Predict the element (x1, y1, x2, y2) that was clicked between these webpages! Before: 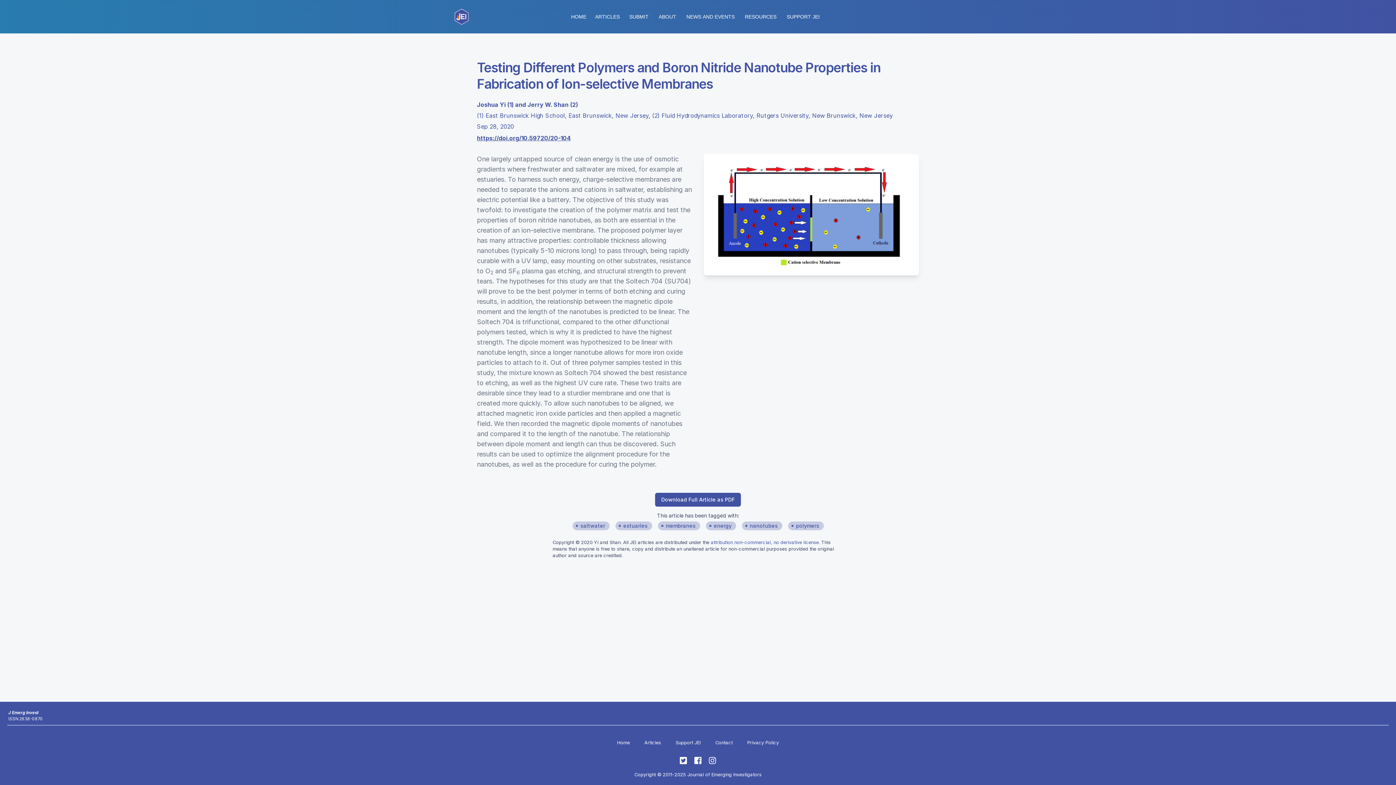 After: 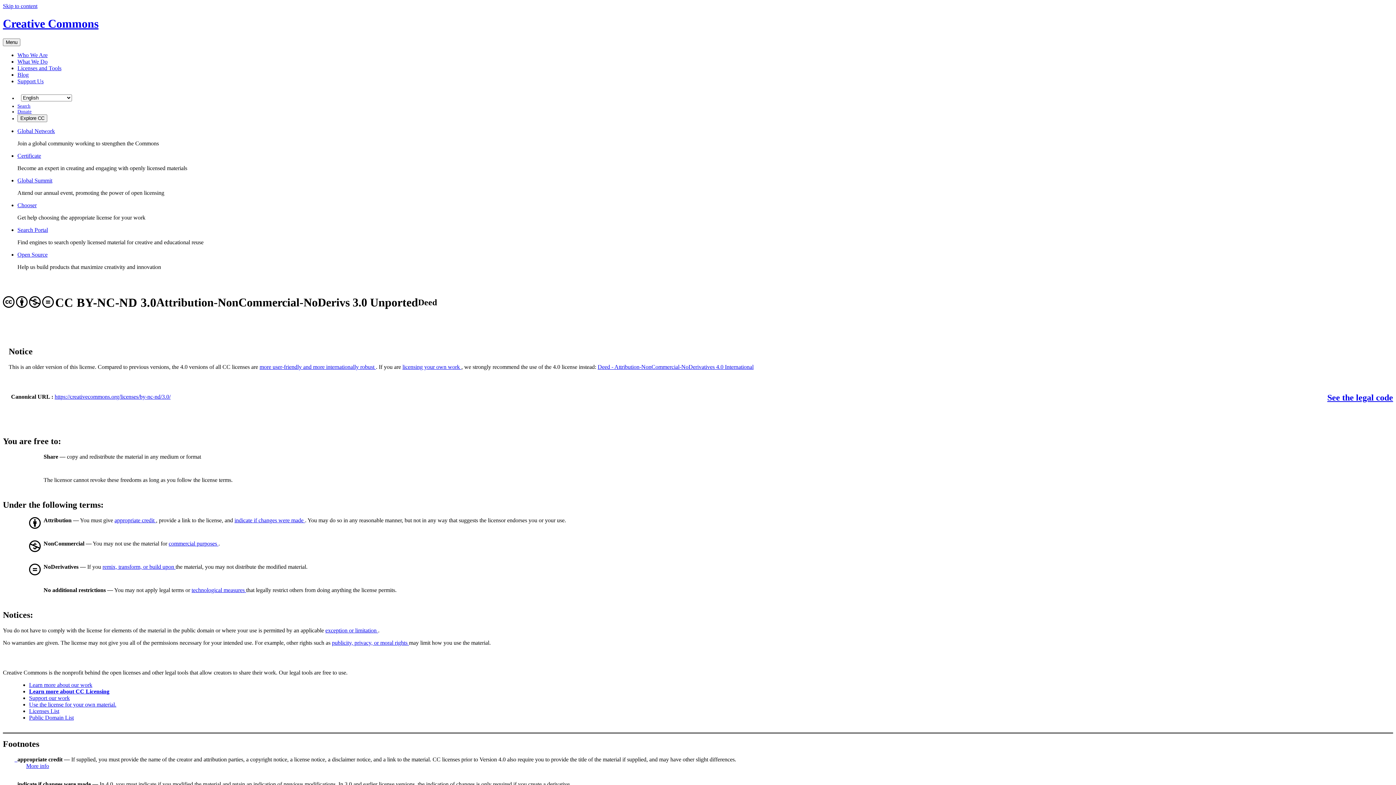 Action: bbox: (710, 540, 818, 545) label: attribution non-commercial, no derivative license